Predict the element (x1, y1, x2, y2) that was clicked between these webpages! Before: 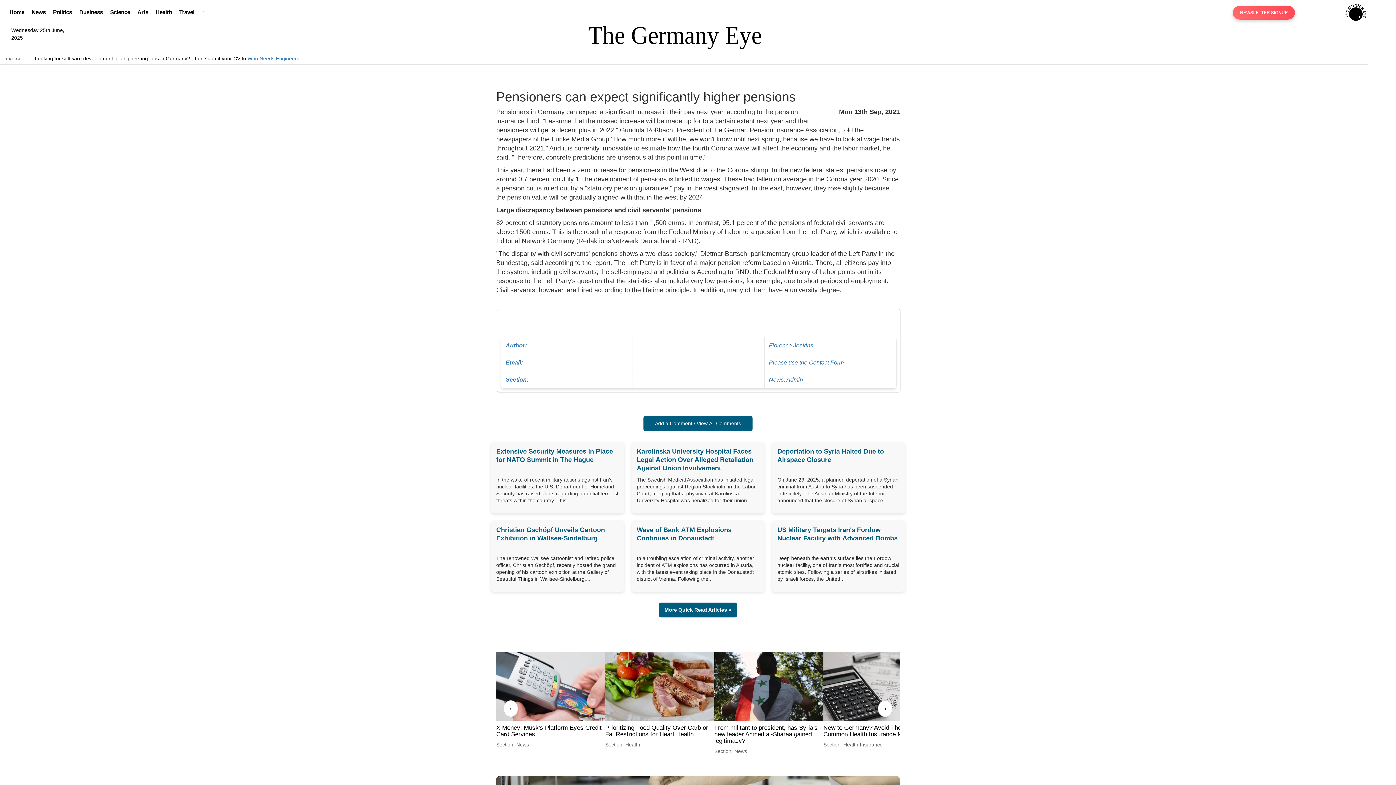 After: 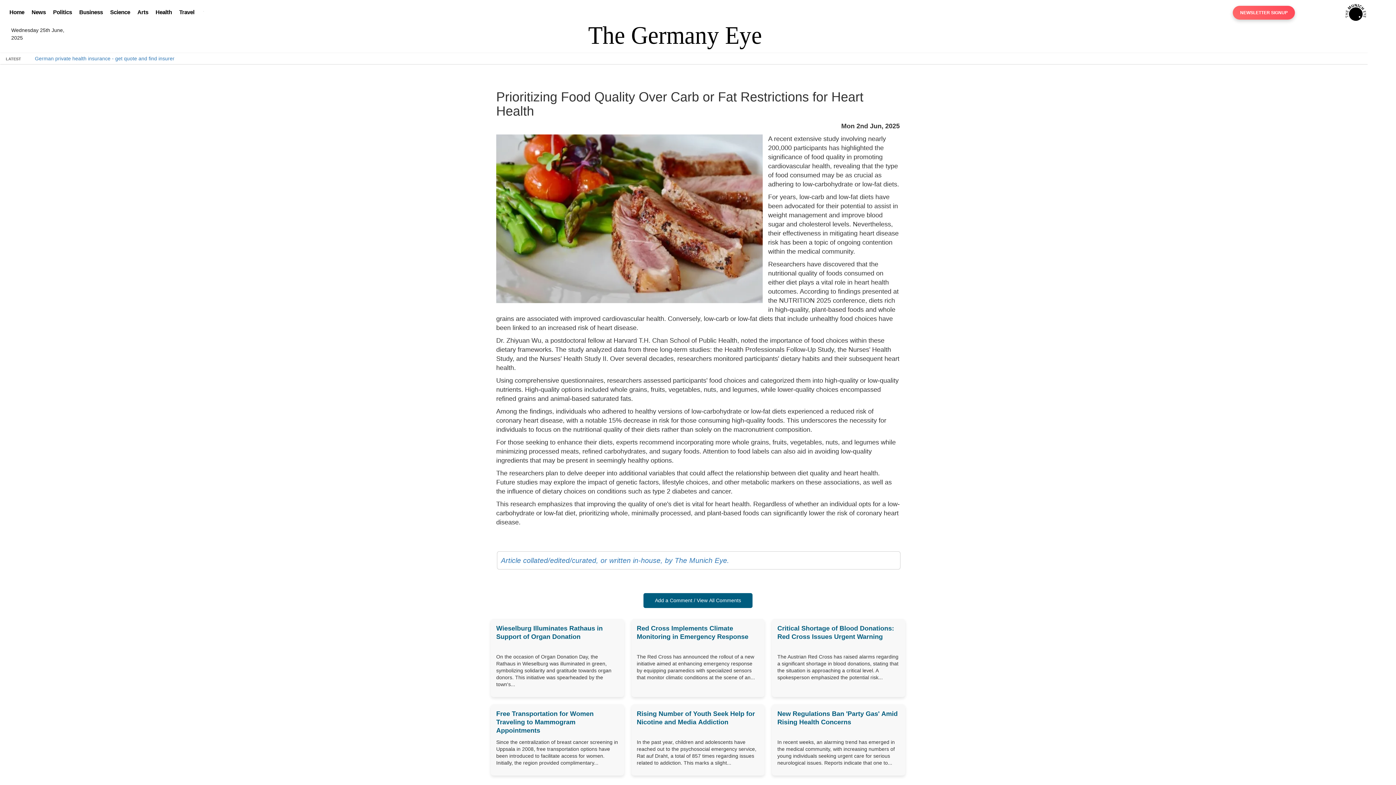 Action: label: Prioritizing Food Quality Over Carb or Fat Restrictions for Heart Health

Section: Health bbox: (605, 652, 714, 748)